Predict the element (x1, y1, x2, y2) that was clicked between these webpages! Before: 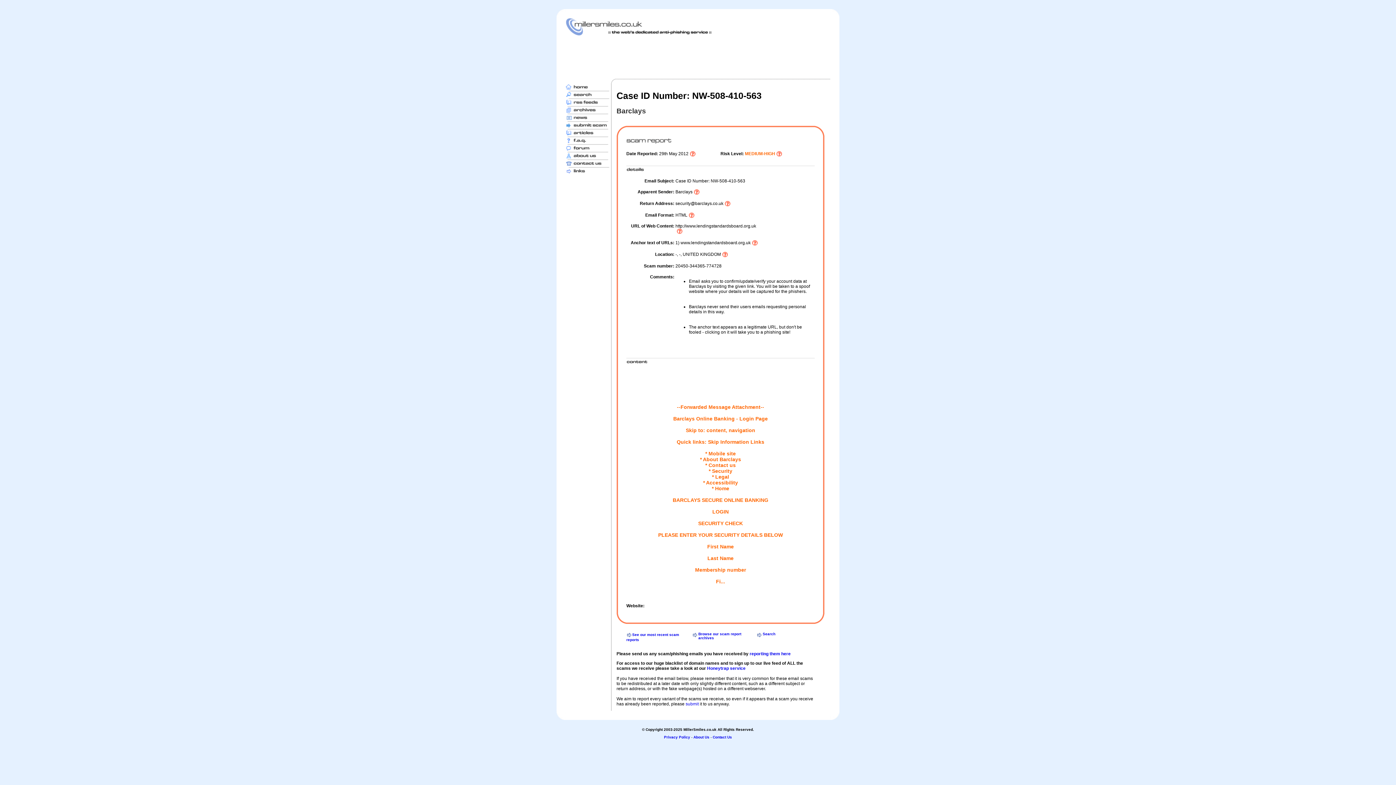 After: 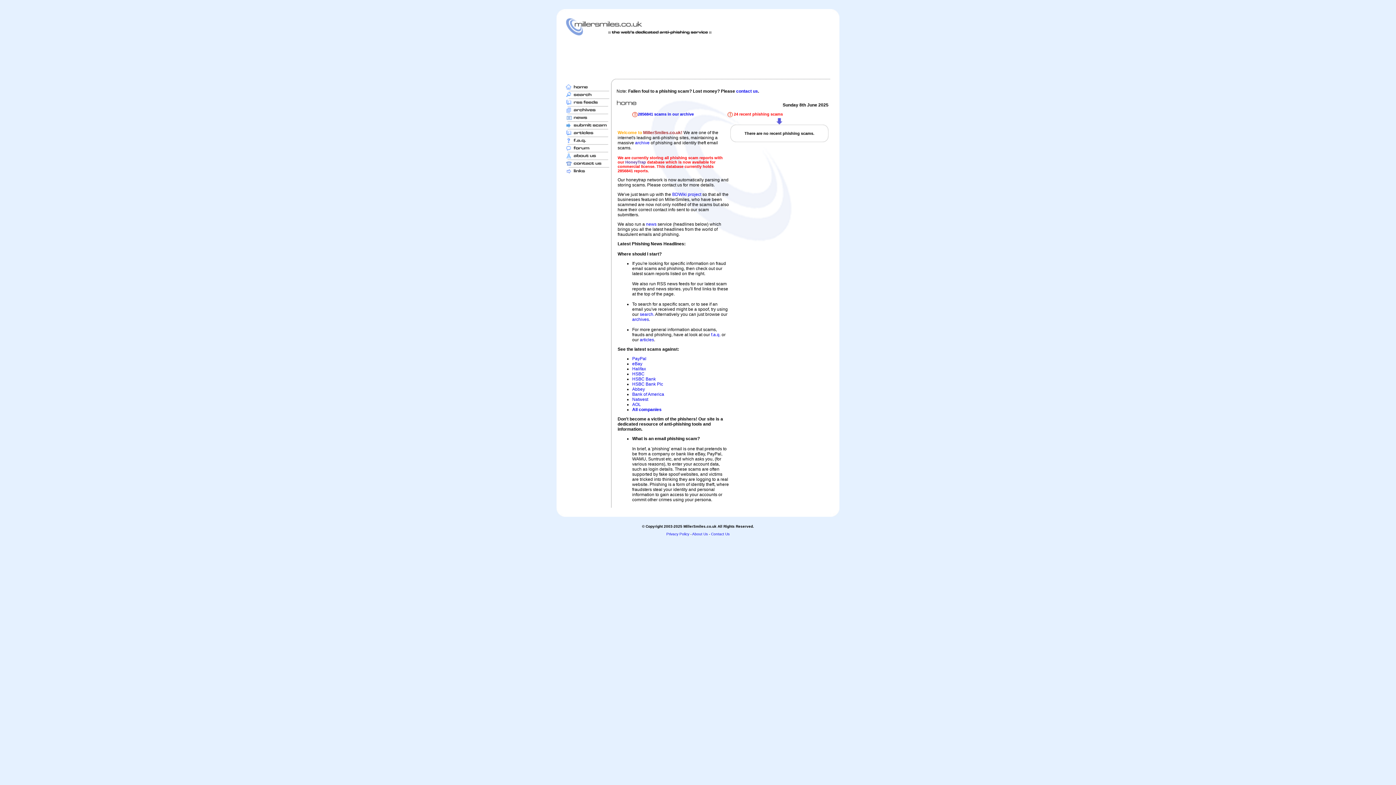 Action: bbox: (565, 86, 609, 91)